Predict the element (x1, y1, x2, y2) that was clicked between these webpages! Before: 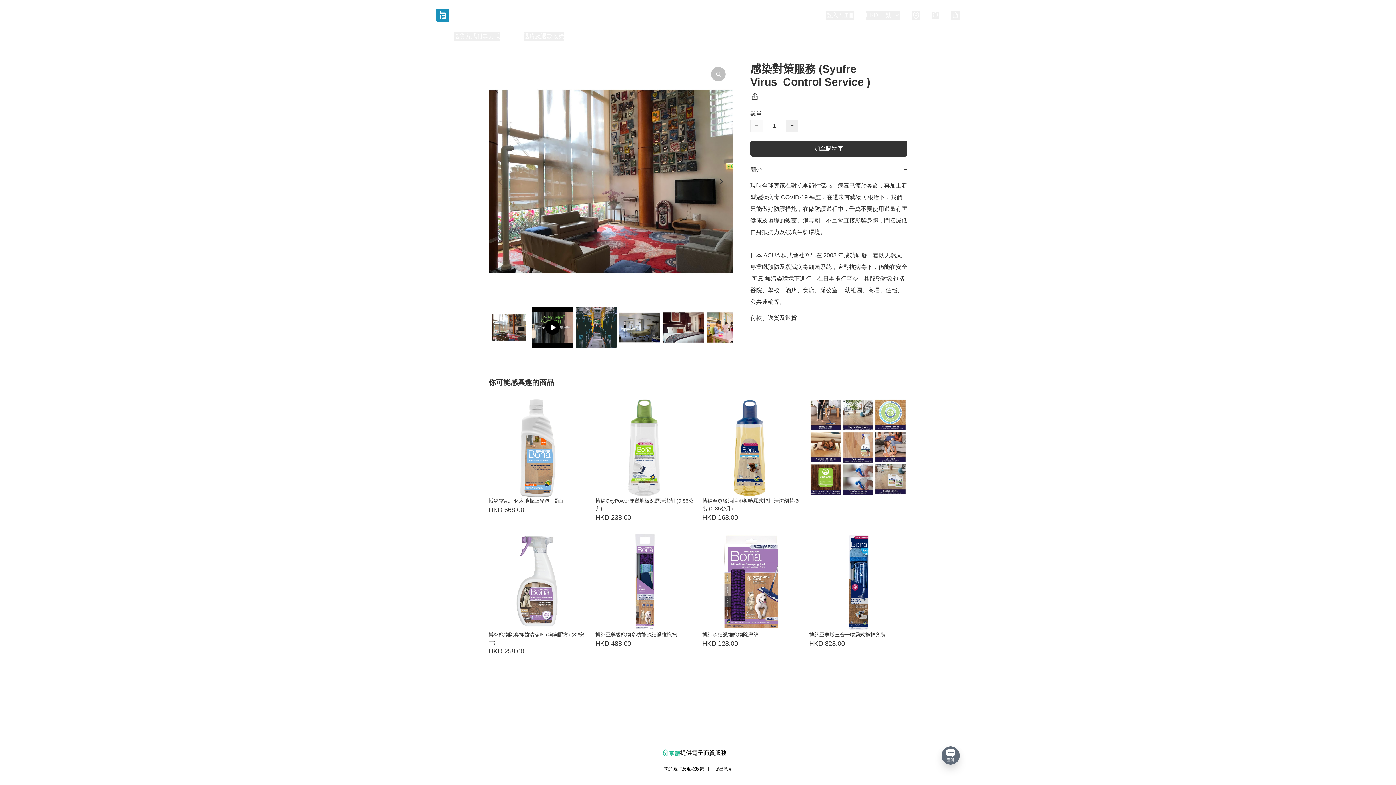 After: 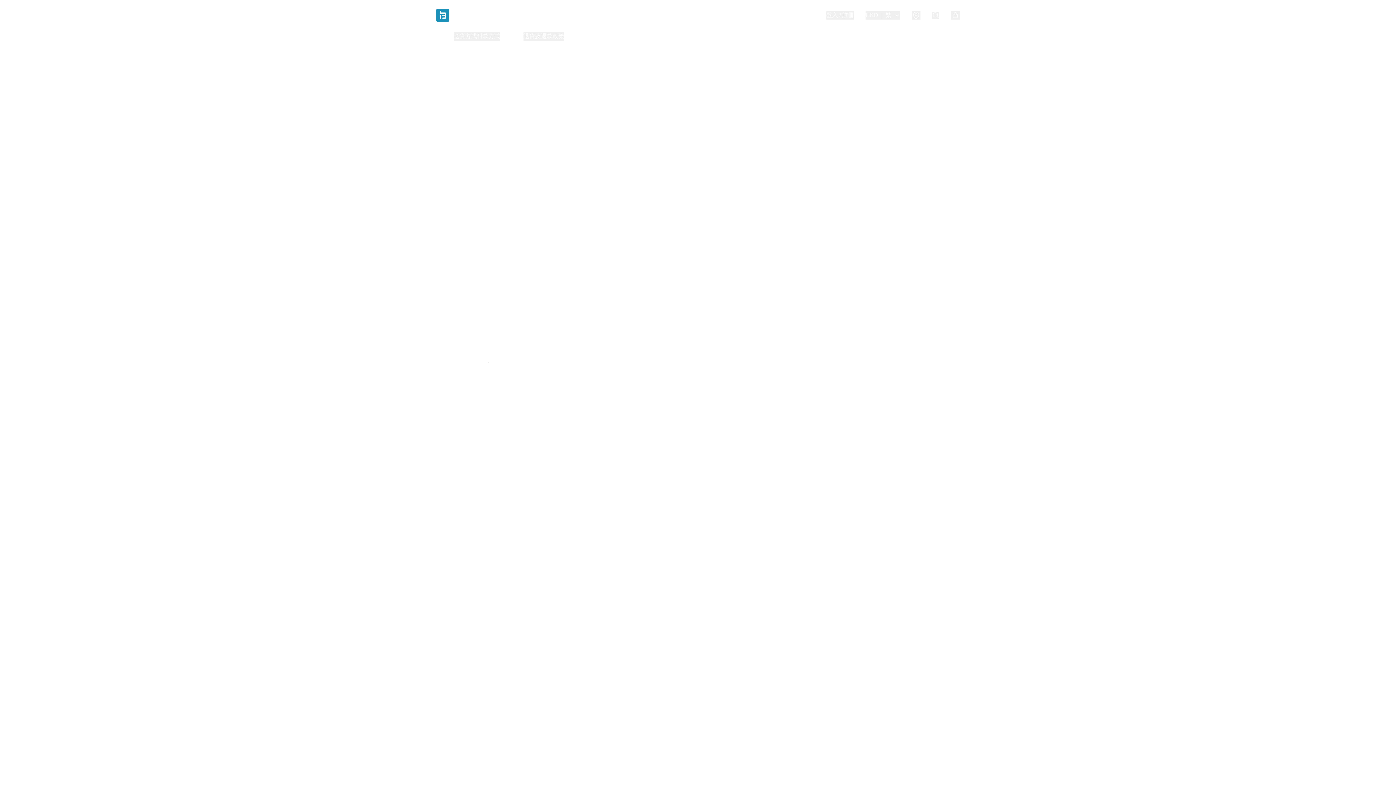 Action: bbox: (711, 66, 725, 81)